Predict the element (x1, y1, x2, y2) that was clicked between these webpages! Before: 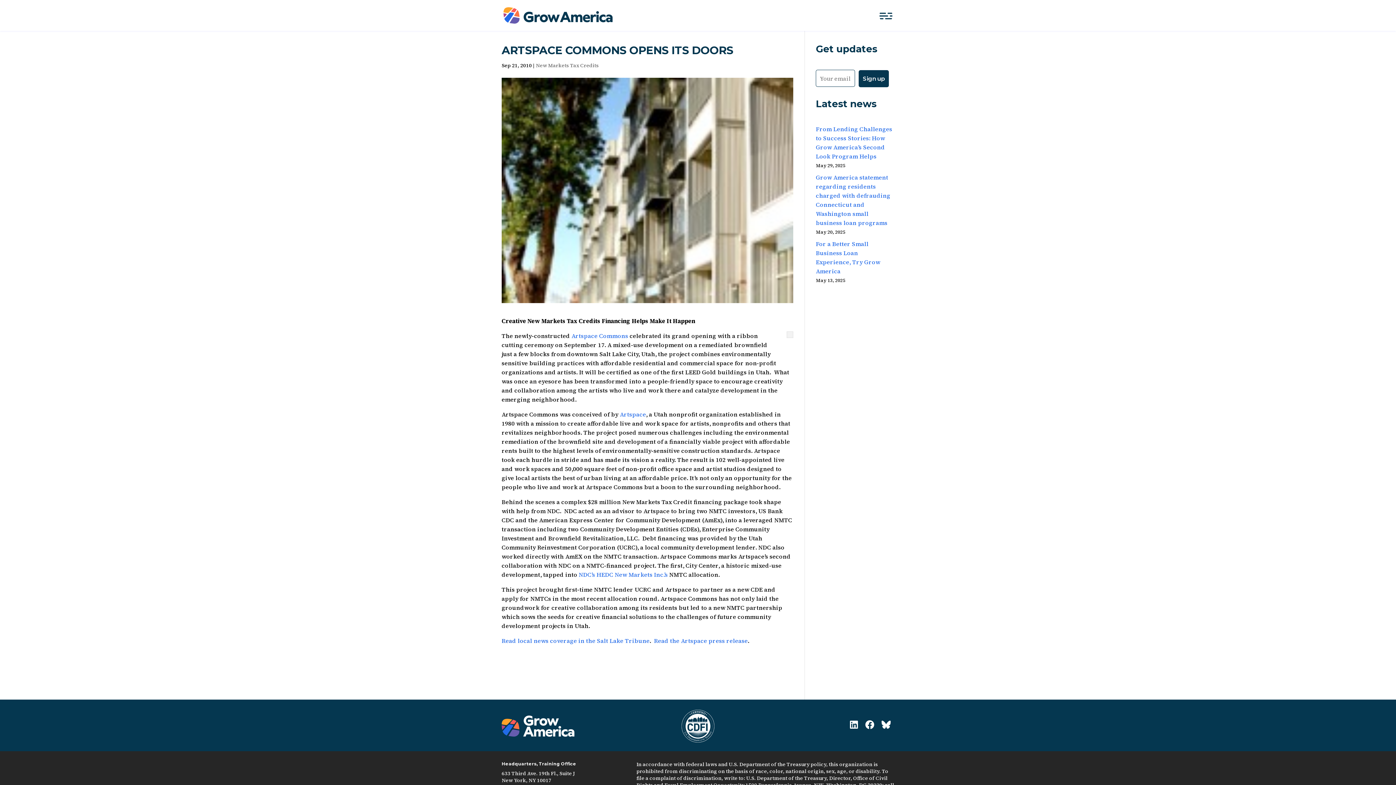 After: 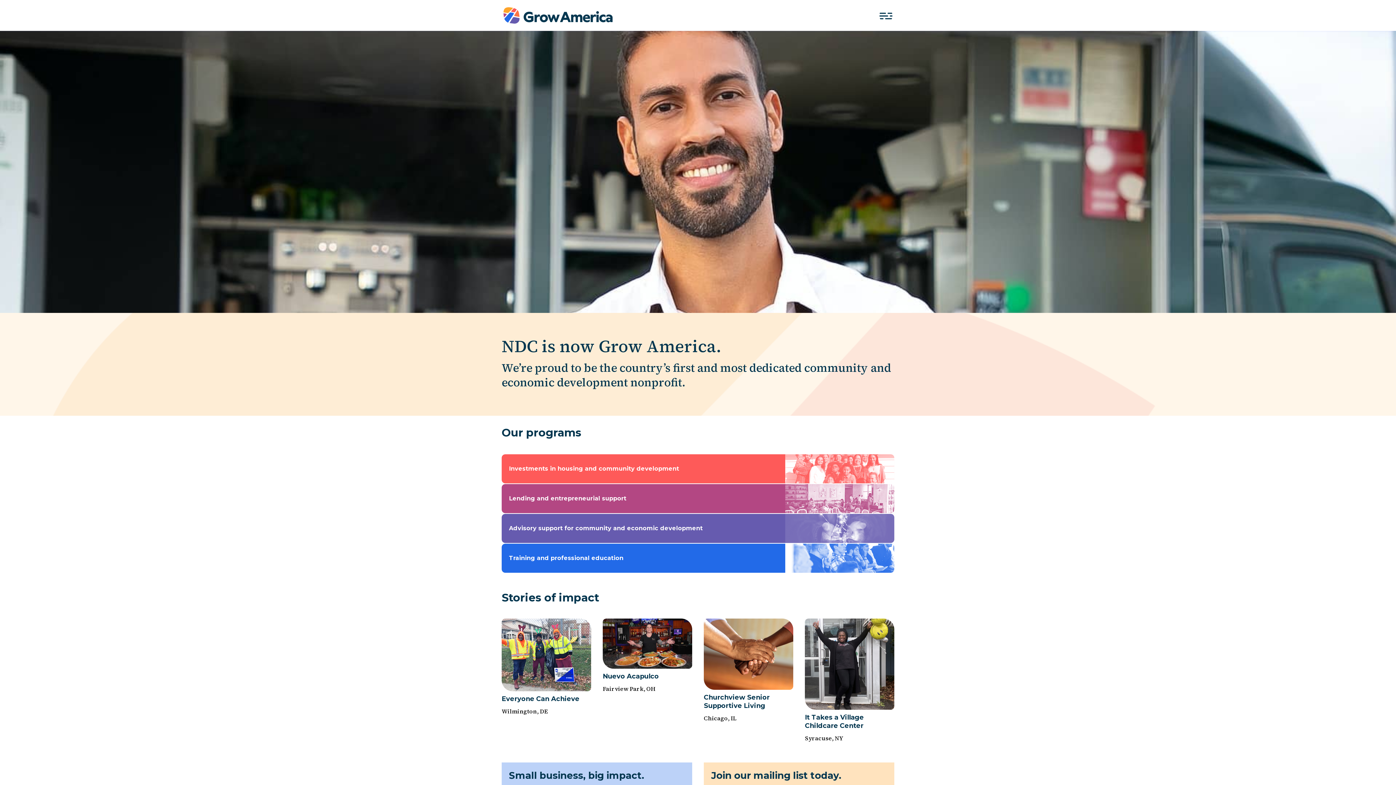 Action: bbox: (503, 7, 612, 23)